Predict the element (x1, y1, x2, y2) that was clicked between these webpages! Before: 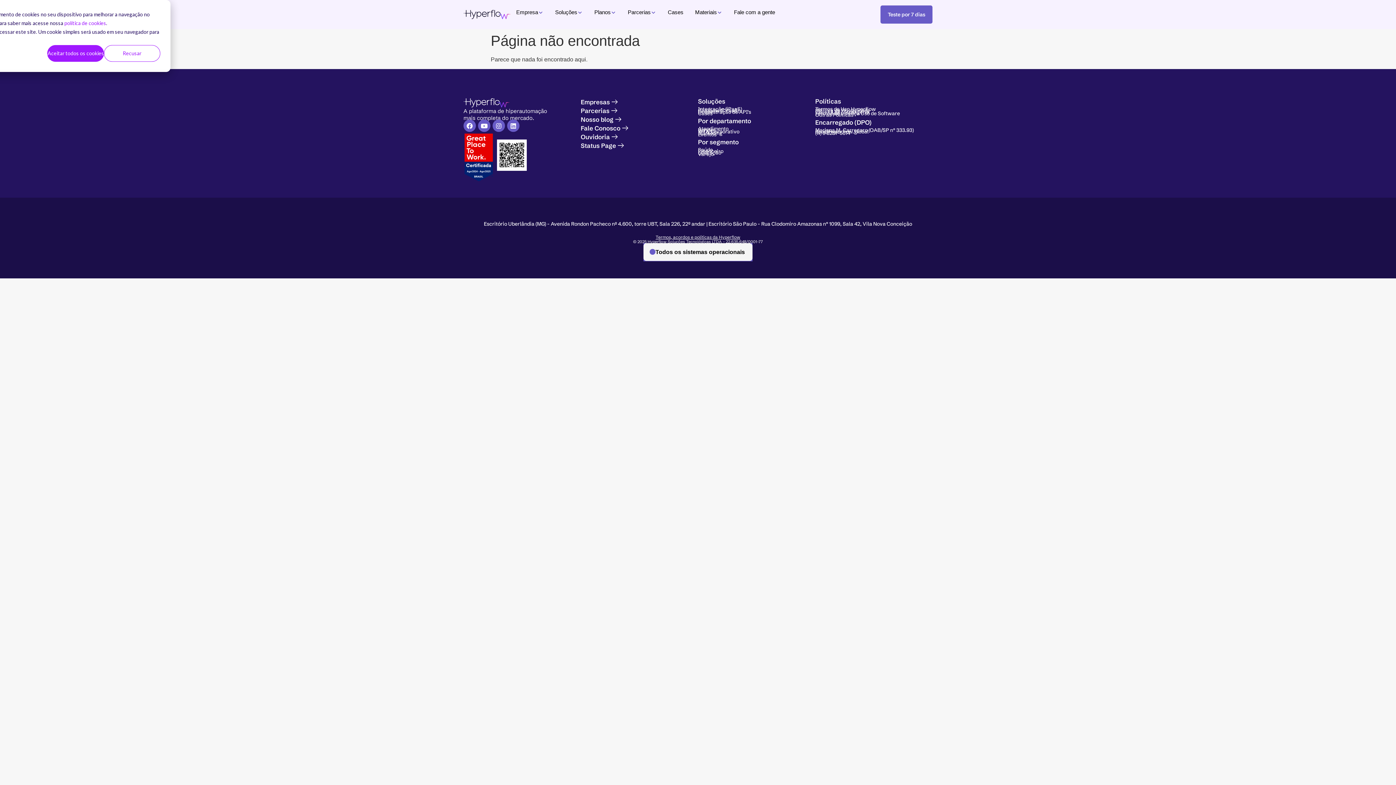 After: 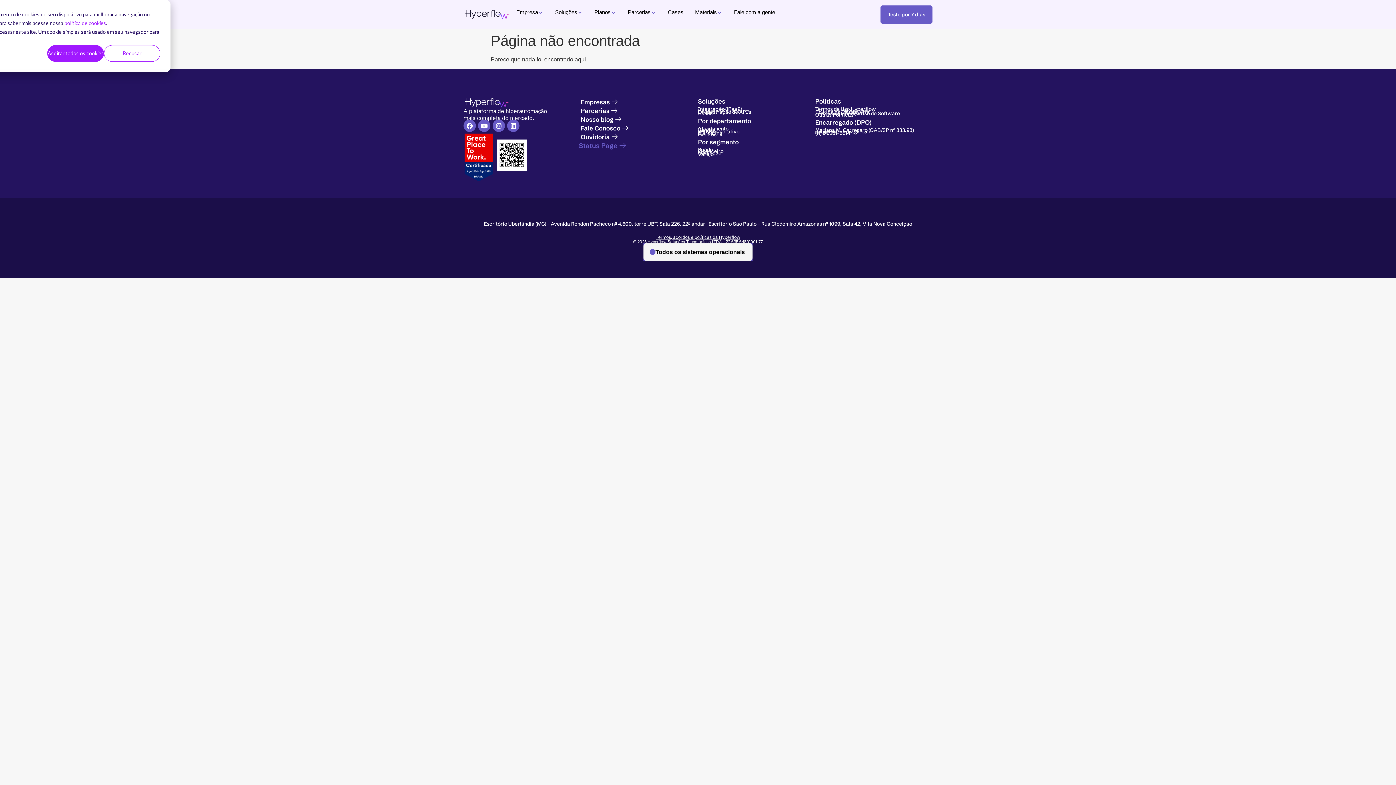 Action: label: Status Page bbox: (580, 142, 624, 149)